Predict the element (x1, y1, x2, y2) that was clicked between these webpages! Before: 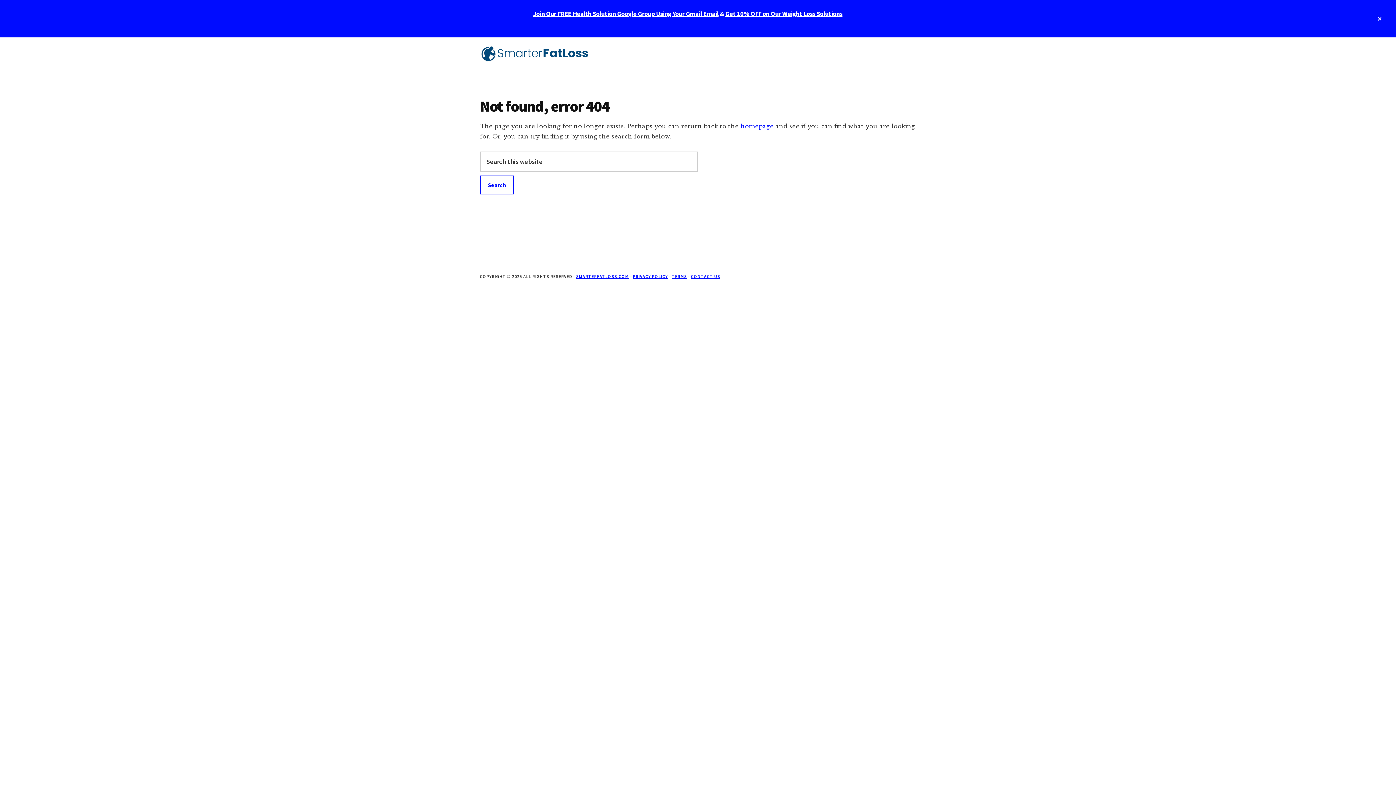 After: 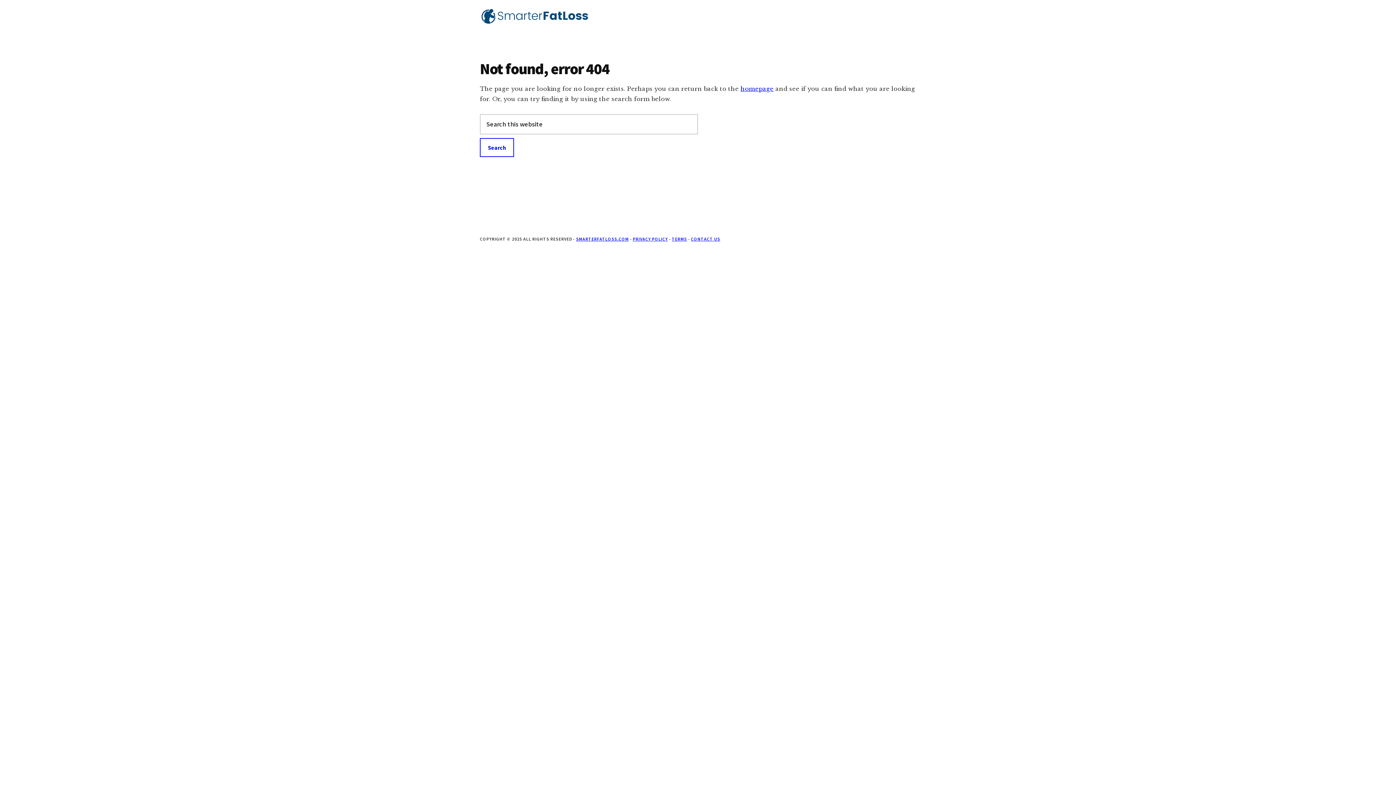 Action: bbox: (1363, 0, 1396, 37) label: Close Top Banner